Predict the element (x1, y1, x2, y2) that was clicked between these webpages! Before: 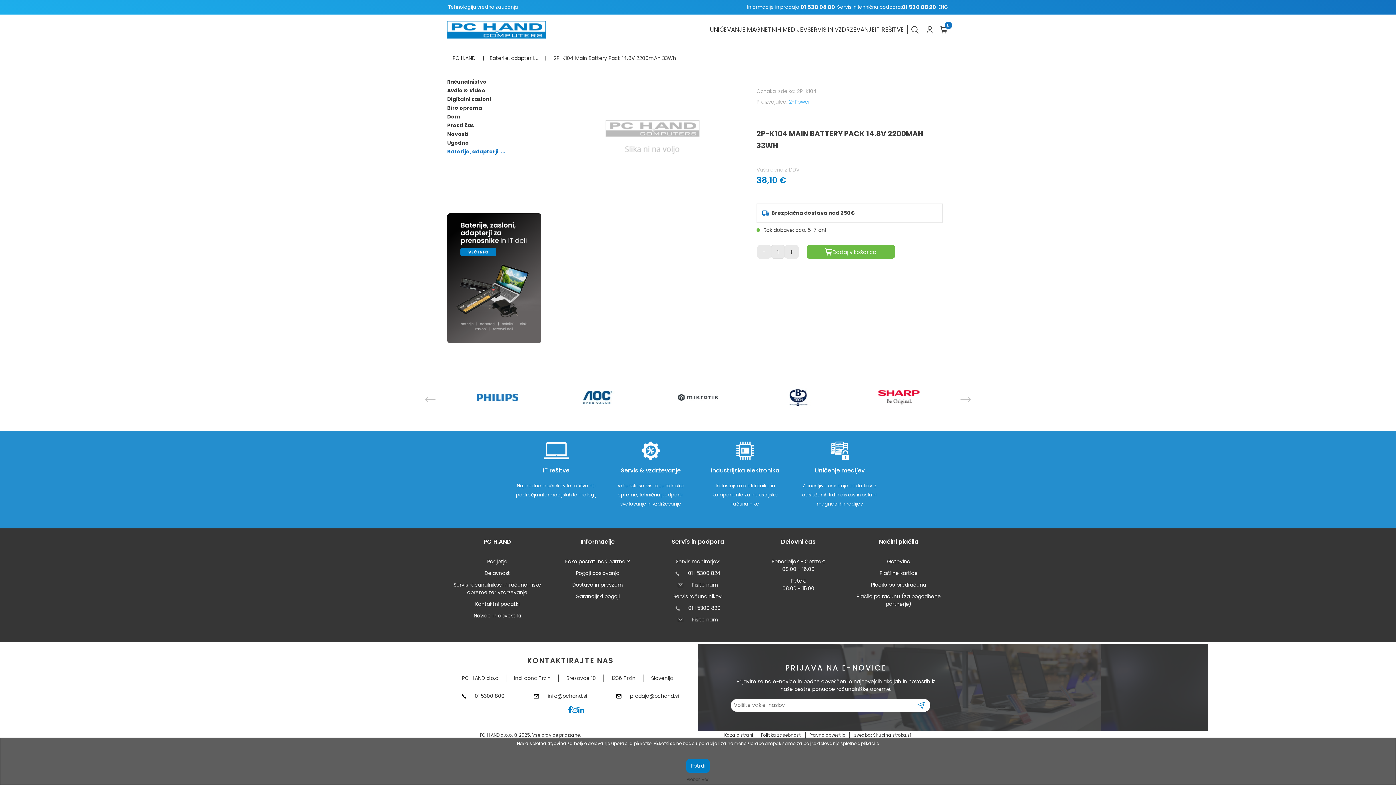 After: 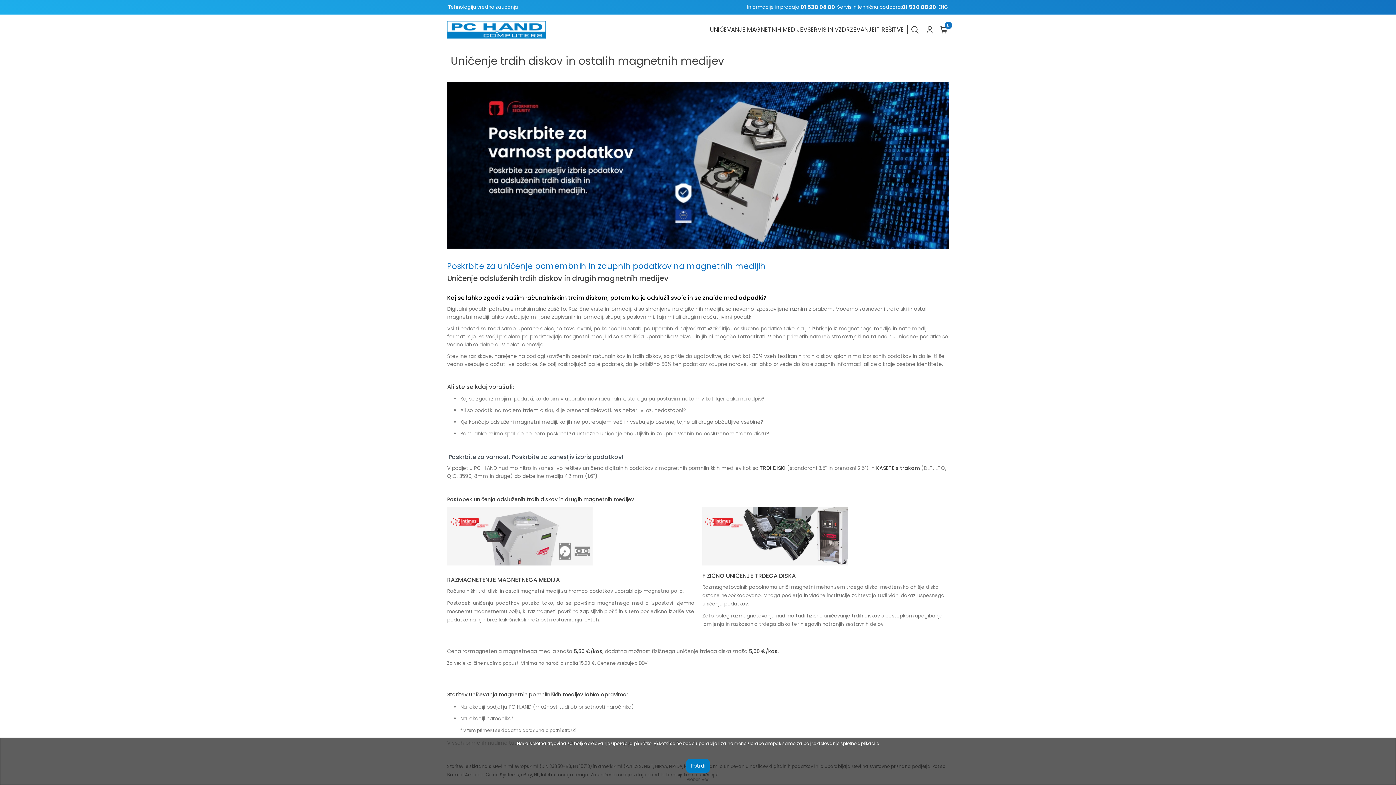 Action: bbox: (815, 466, 864, 474) label: Uničenje medijev